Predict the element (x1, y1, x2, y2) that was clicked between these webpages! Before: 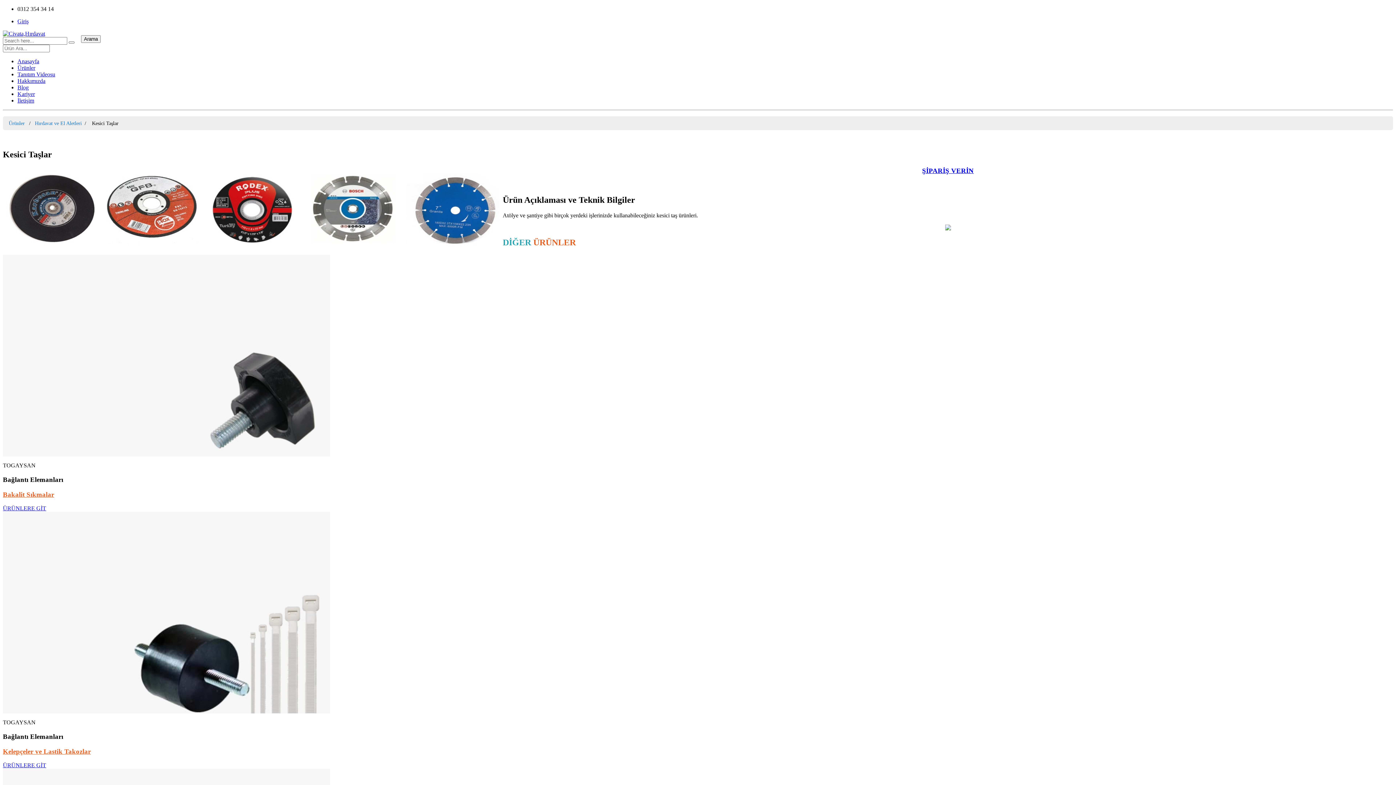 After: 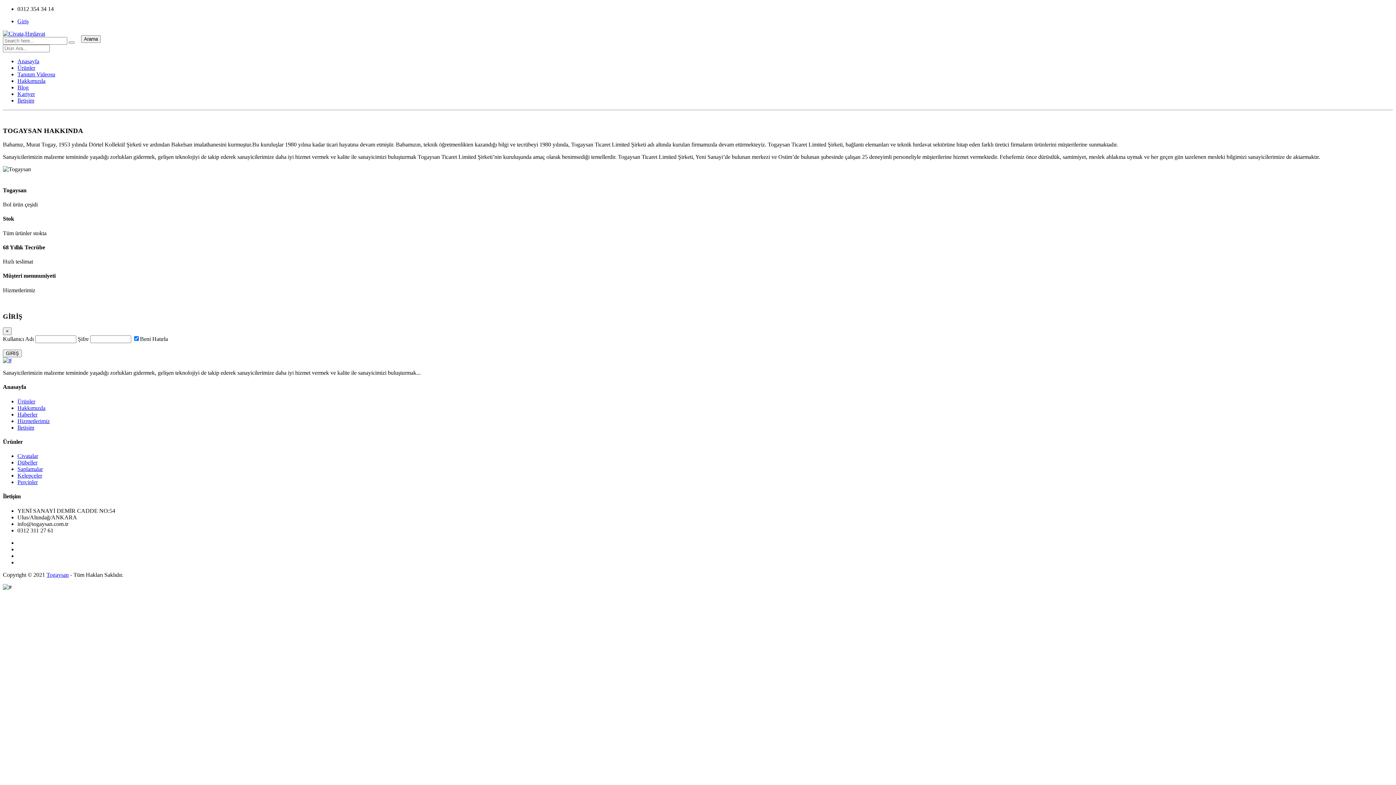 Action: bbox: (17, 77, 45, 84) label: Hakkımızda